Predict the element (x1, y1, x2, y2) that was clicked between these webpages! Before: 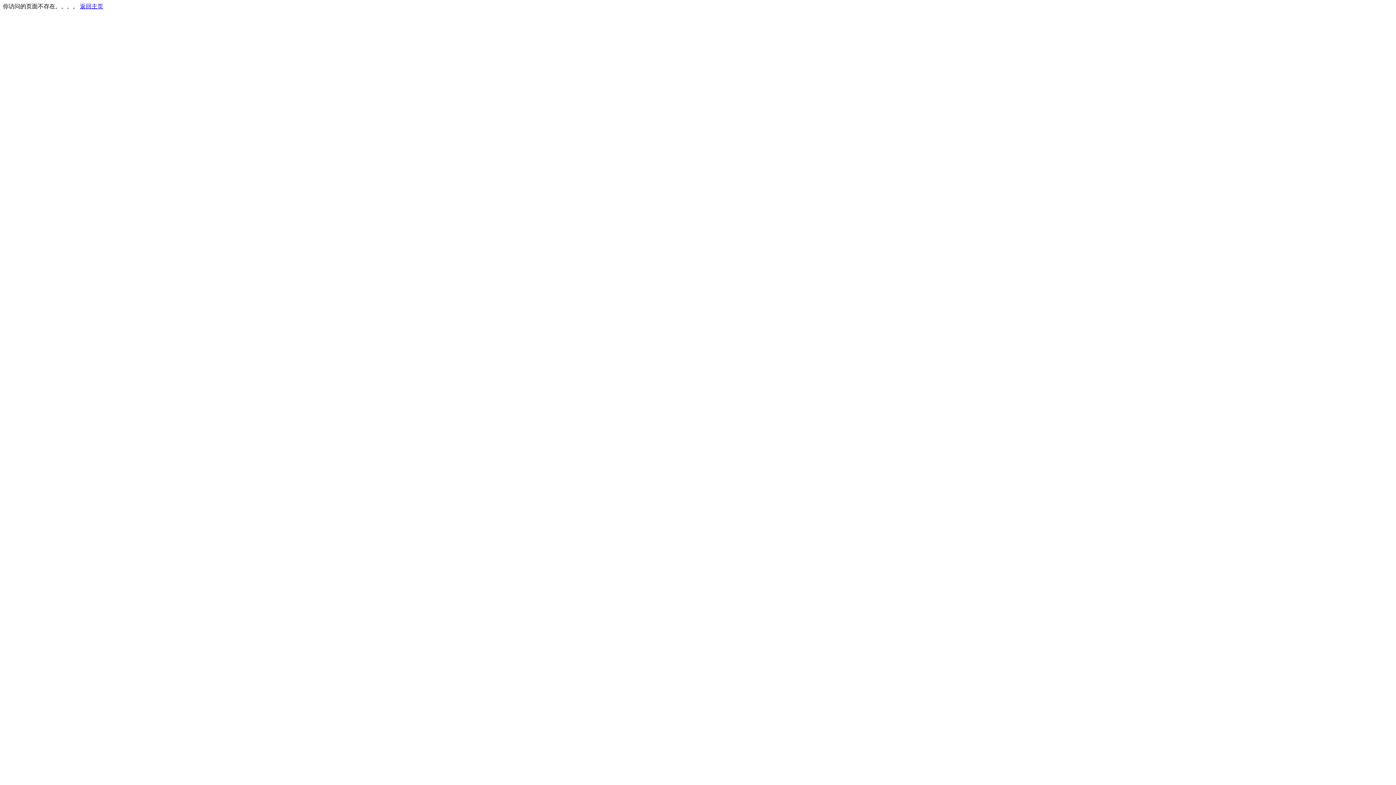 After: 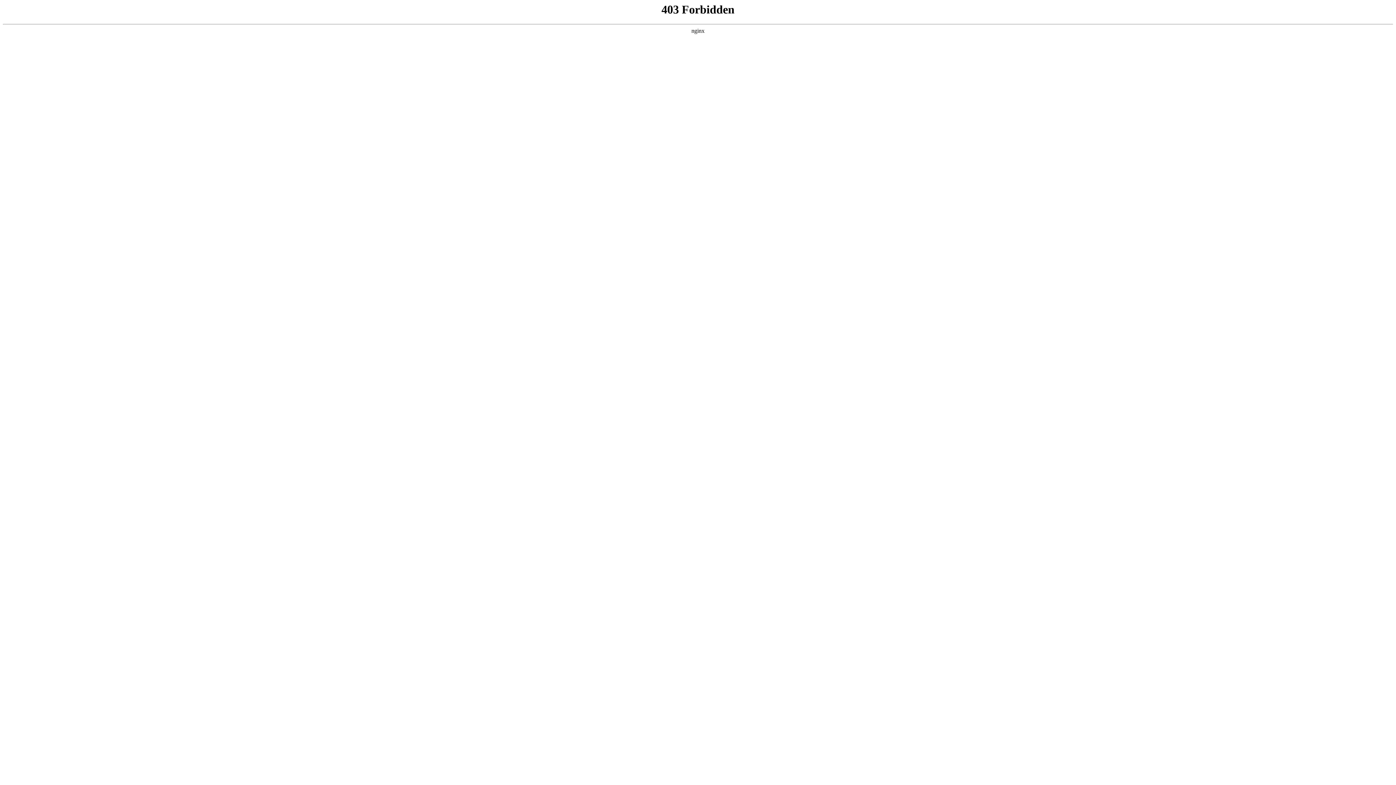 Action: bbox: (80, 3, 103, 9) label: 返回主页